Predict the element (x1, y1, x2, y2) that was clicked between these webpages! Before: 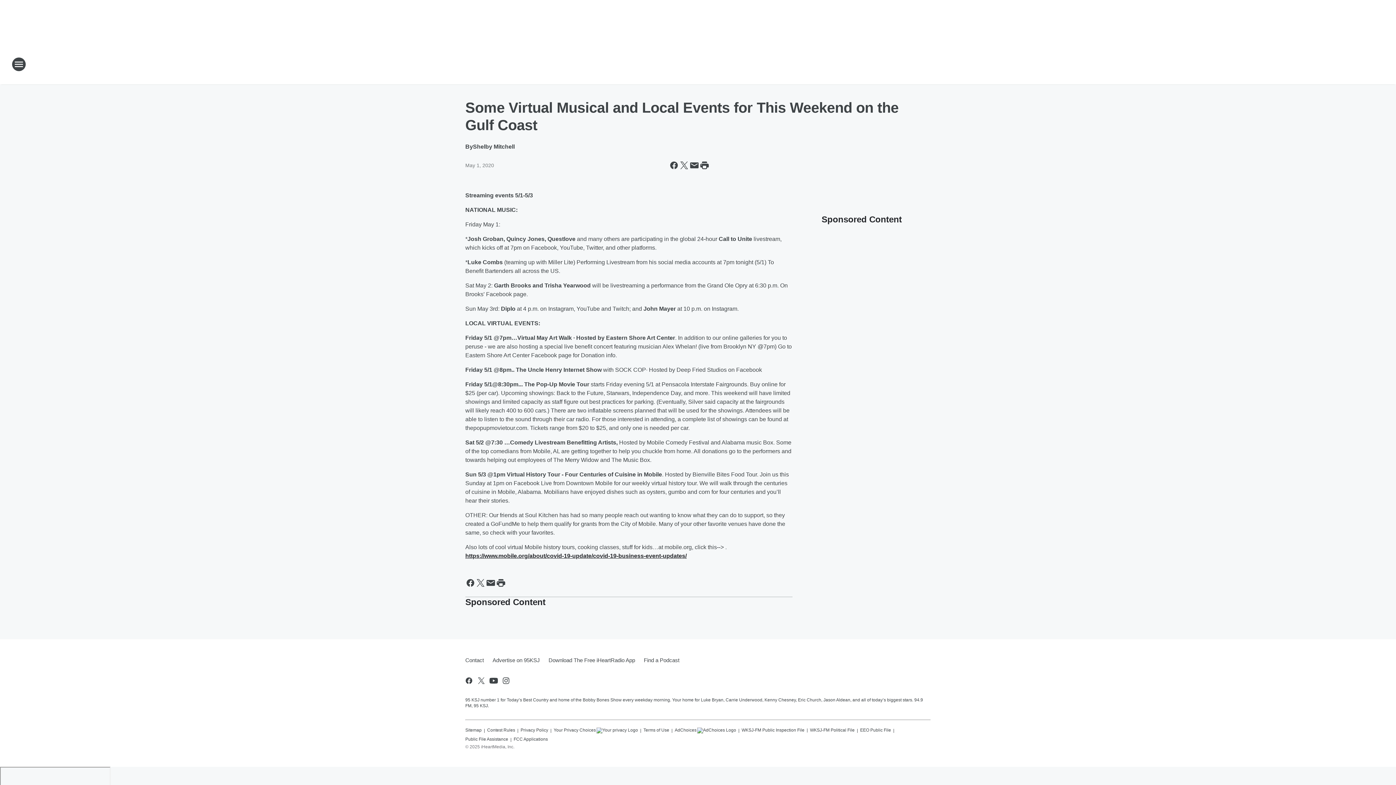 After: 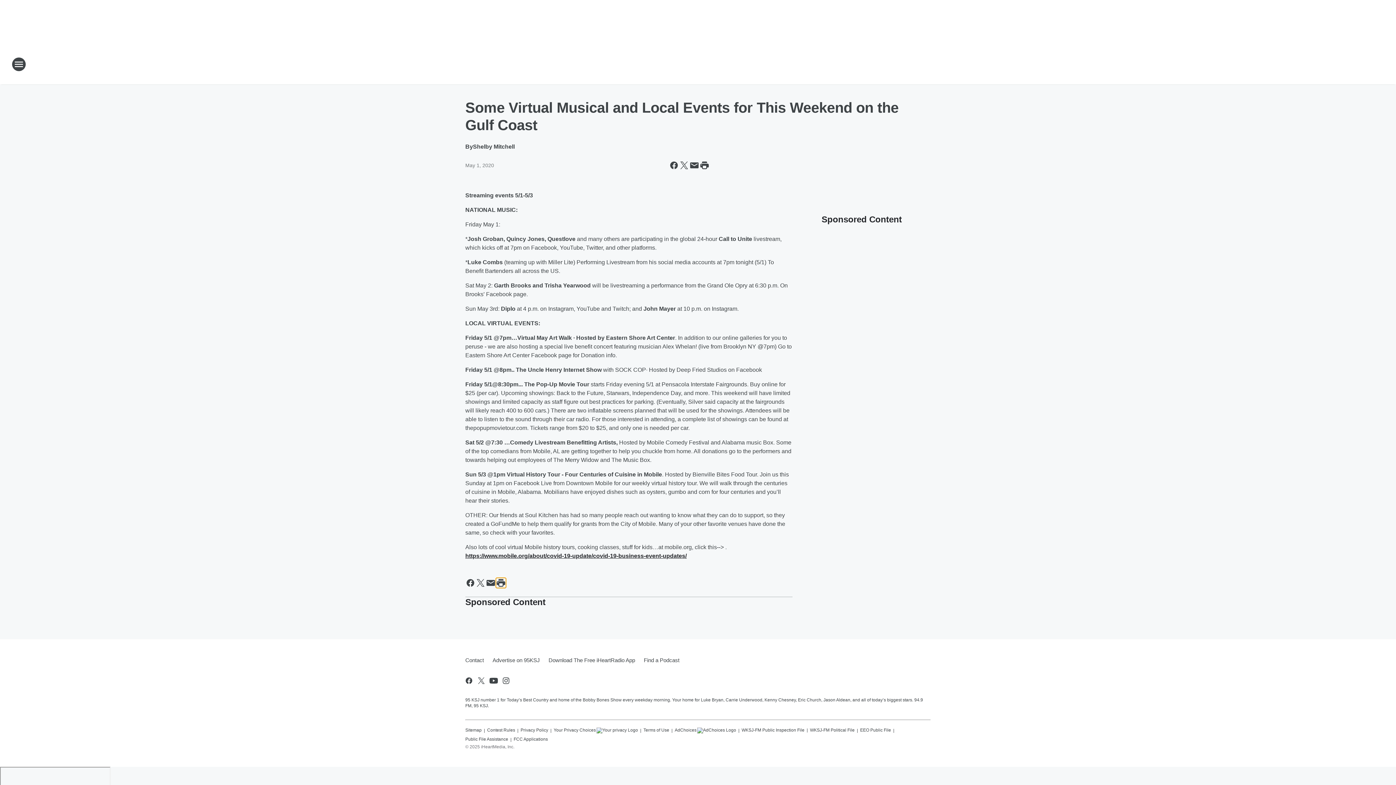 Action: bbox: (496, 578, 506, 588) label: Print this page